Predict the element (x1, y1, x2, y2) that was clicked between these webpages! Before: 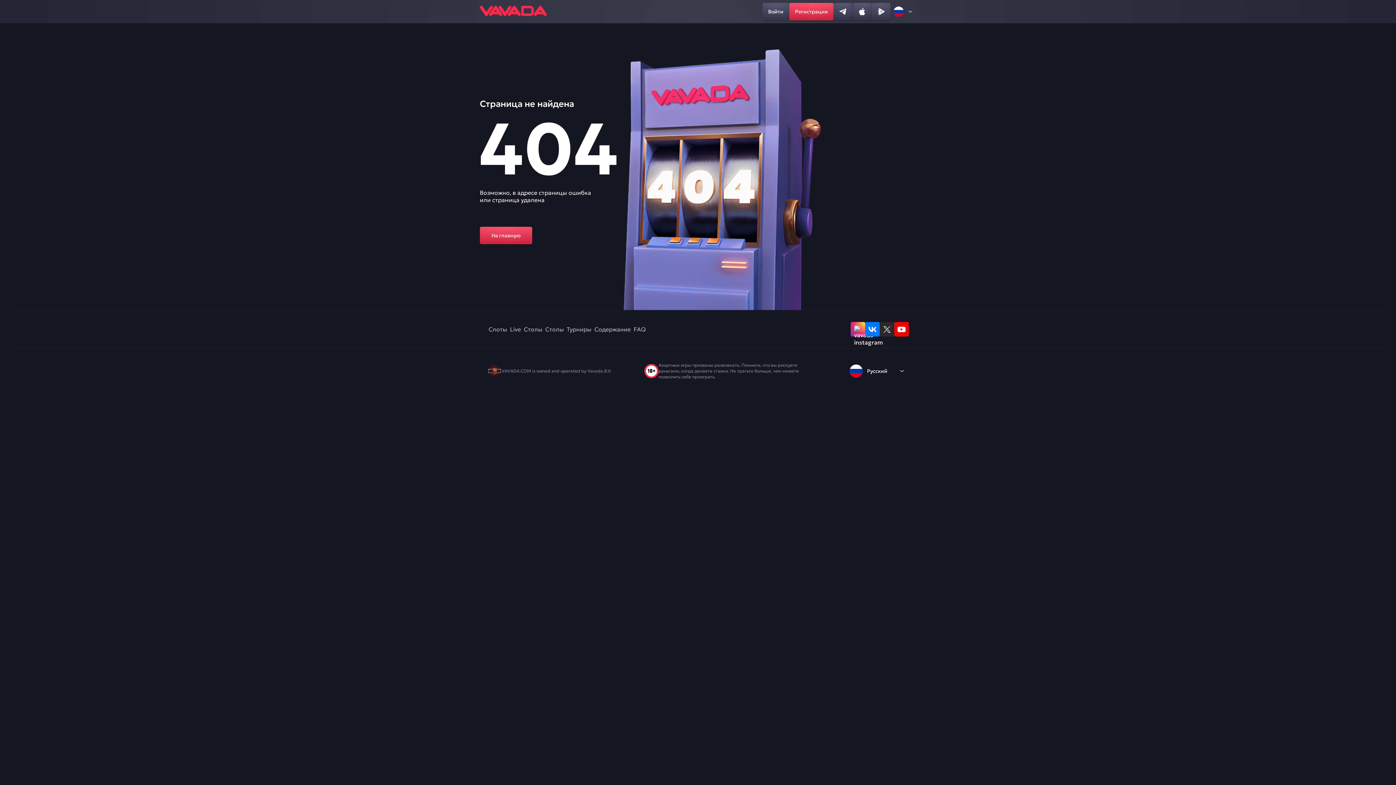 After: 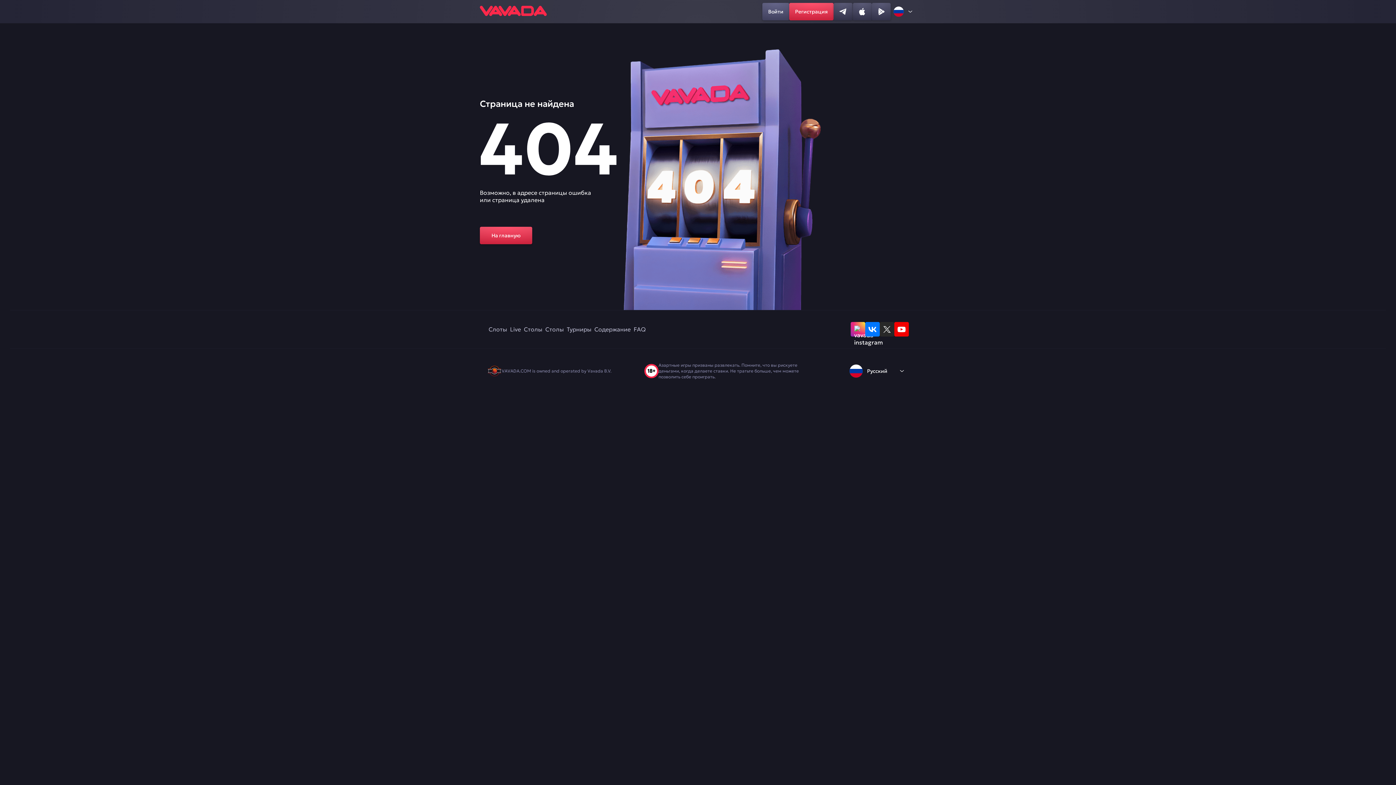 Action: label: Войти bbox: (762, 2, 789, 20)